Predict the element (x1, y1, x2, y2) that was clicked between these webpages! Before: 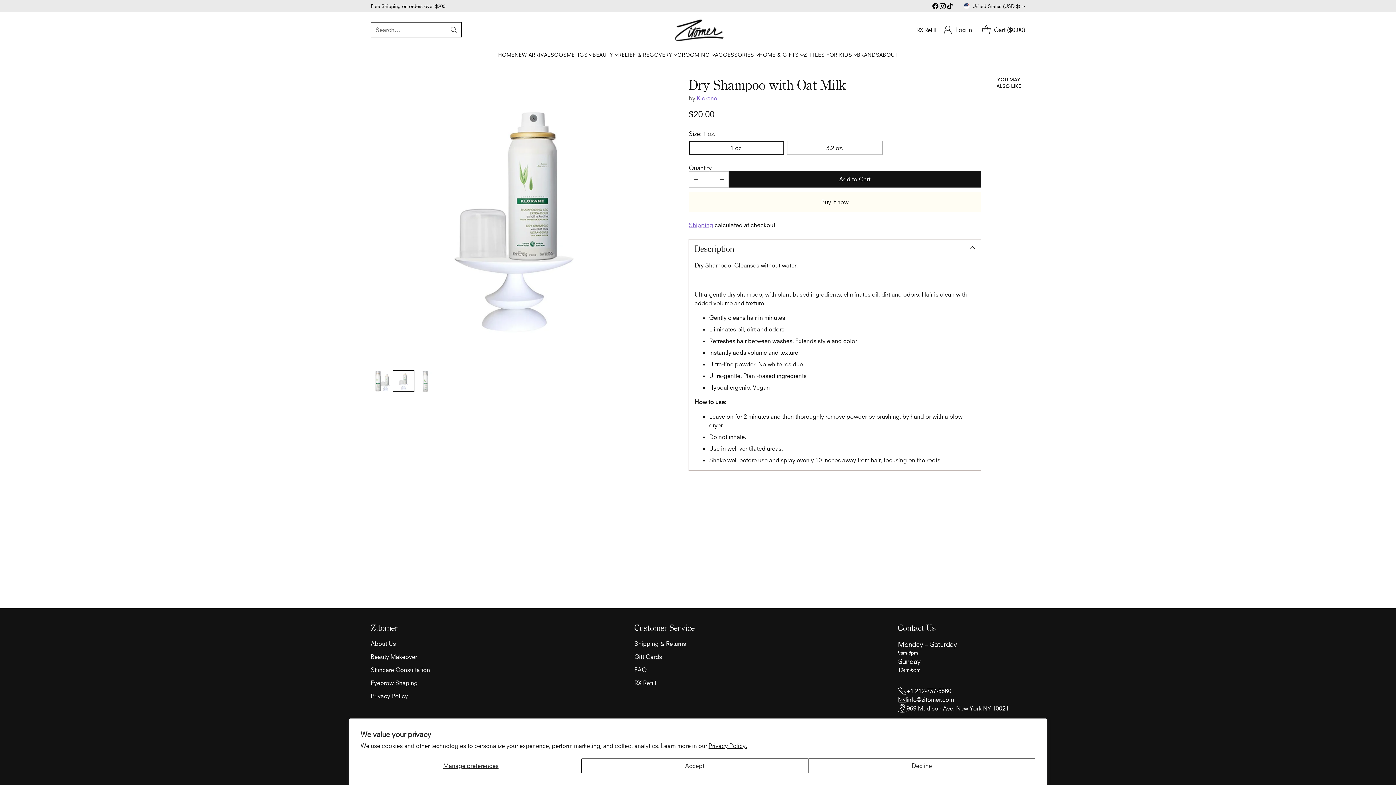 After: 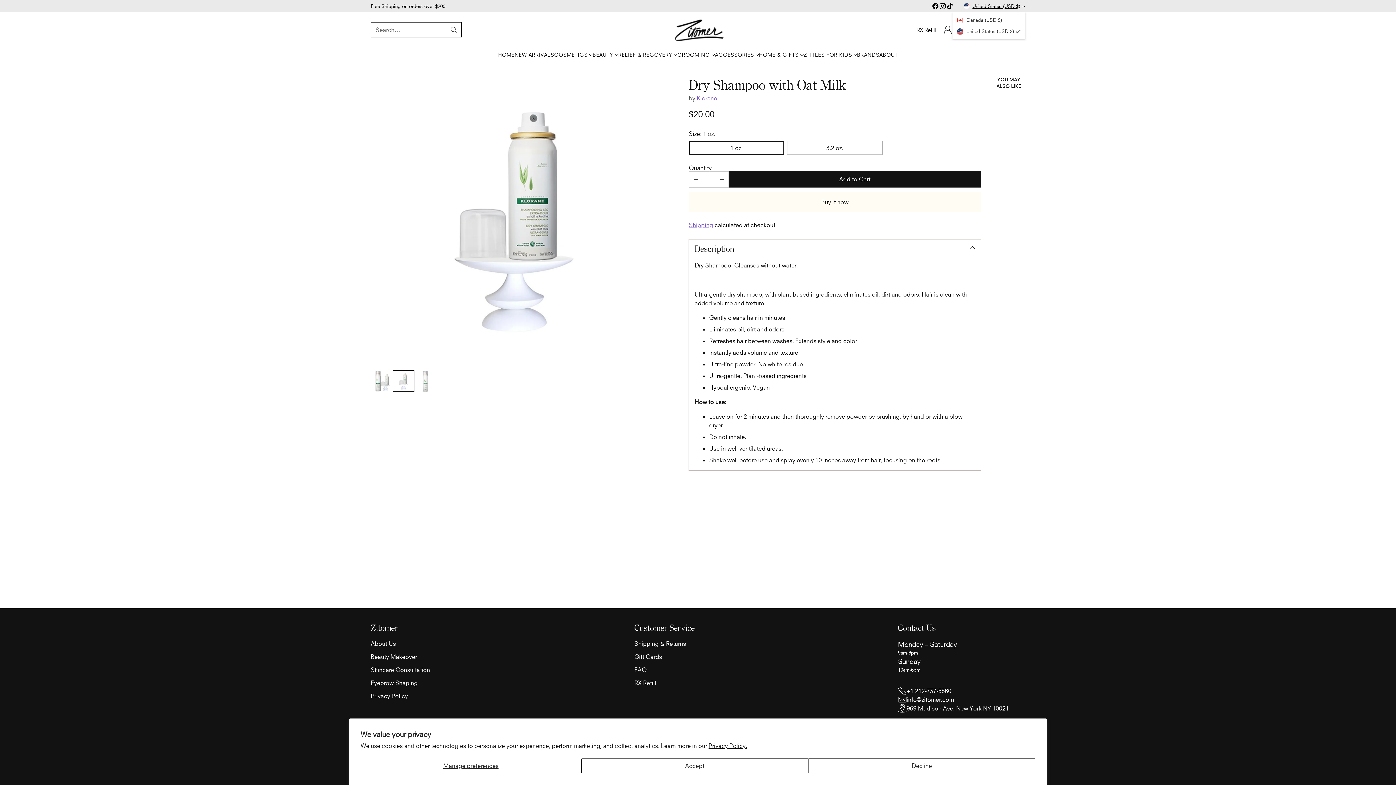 Action: bbox: (964, 3, 1025, 9) label: United States (USD $)